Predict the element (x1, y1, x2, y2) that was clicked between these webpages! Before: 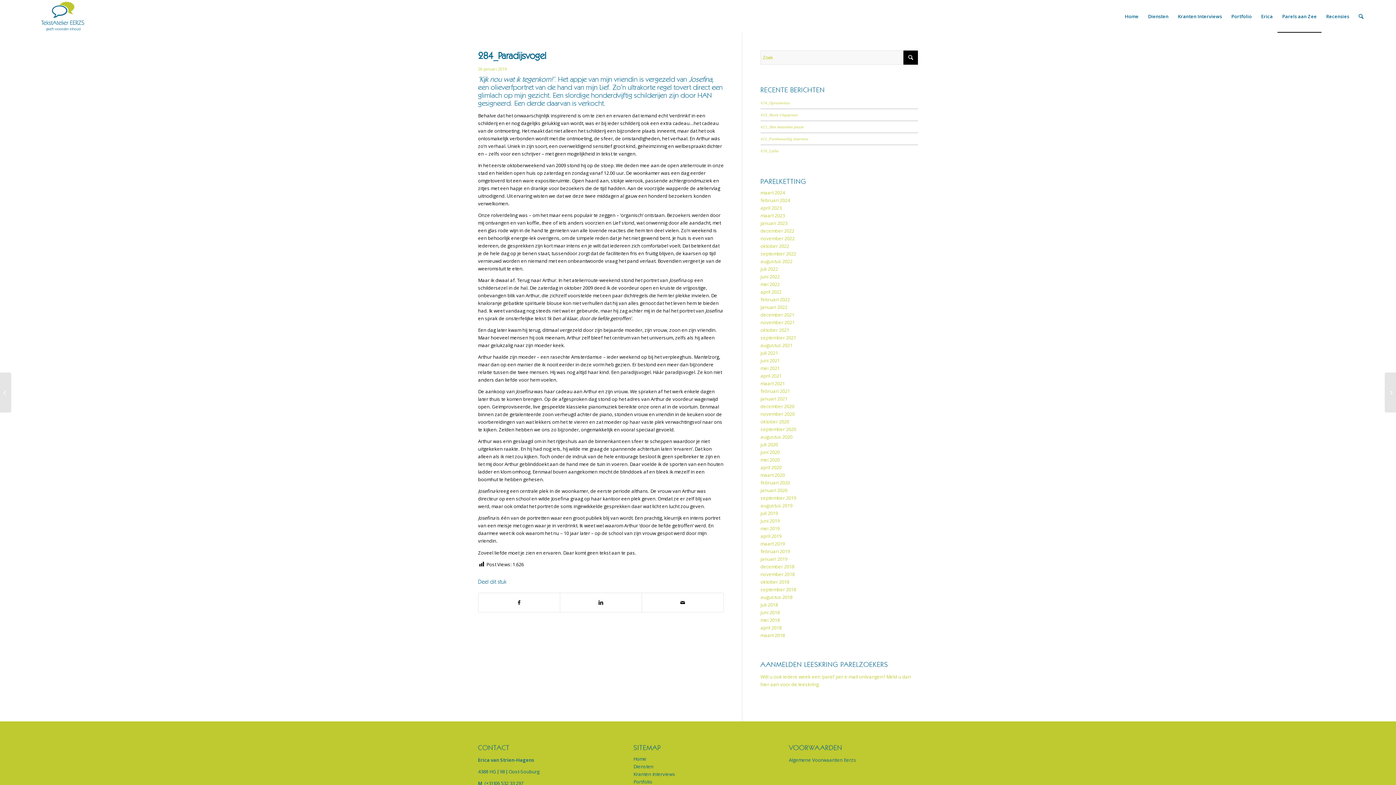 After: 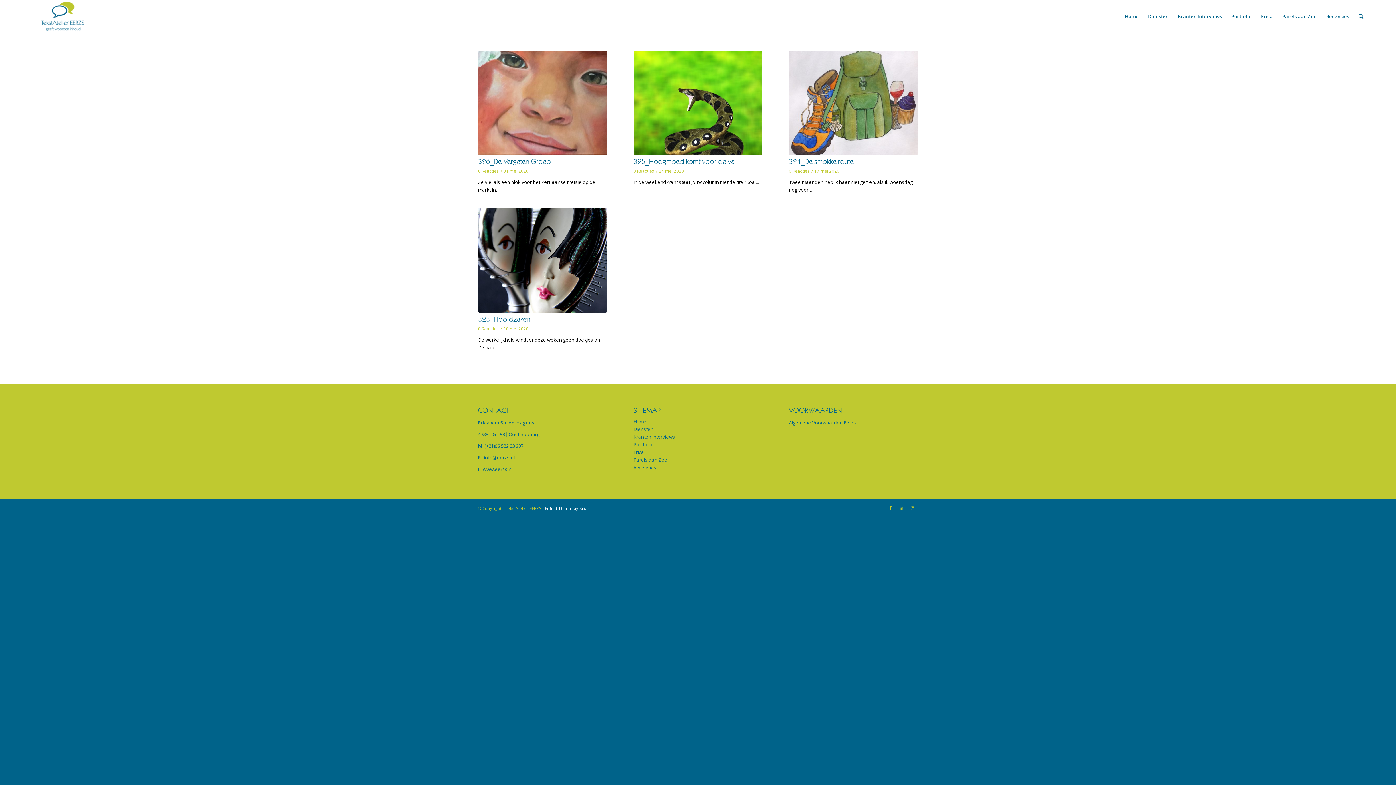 Action: label: mei 2020 bbox: (760, 456, 780, 463)